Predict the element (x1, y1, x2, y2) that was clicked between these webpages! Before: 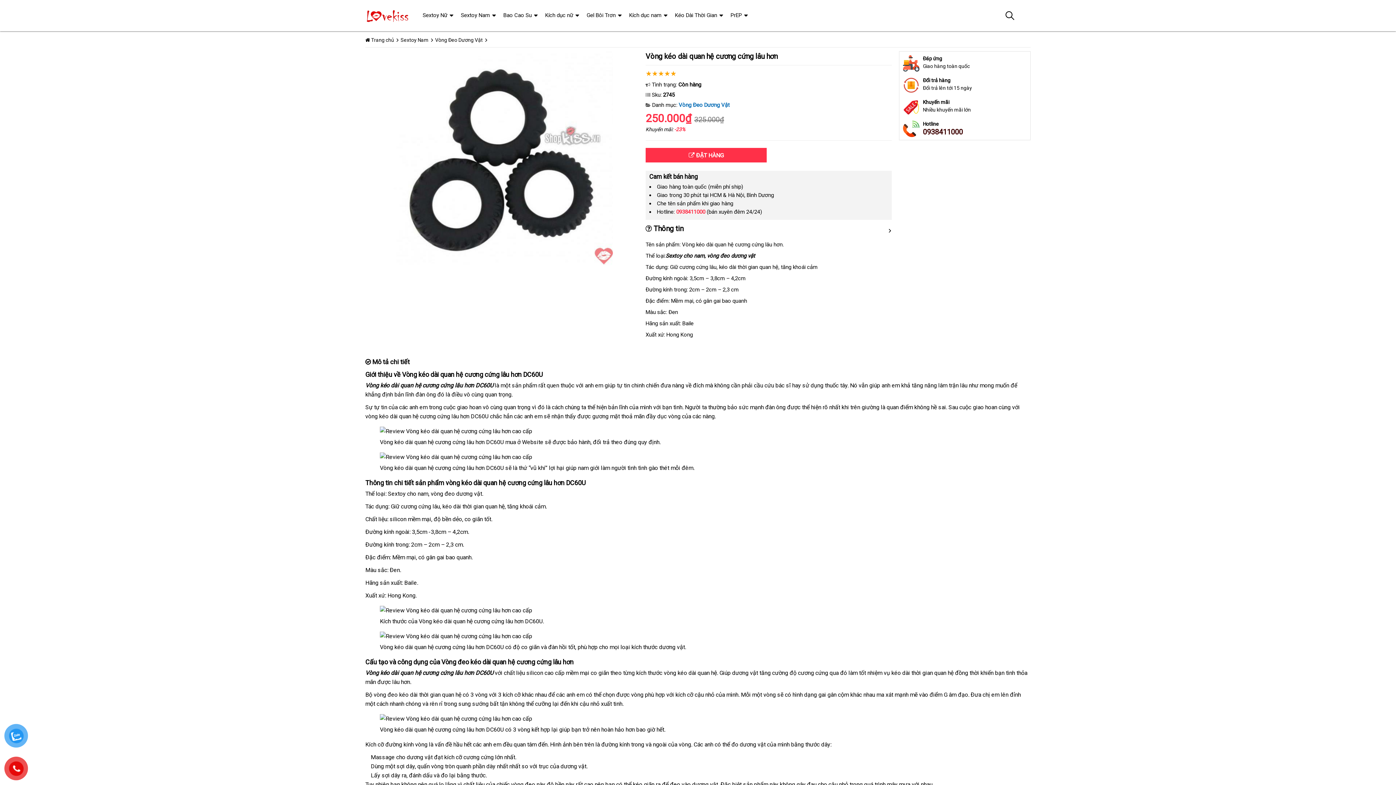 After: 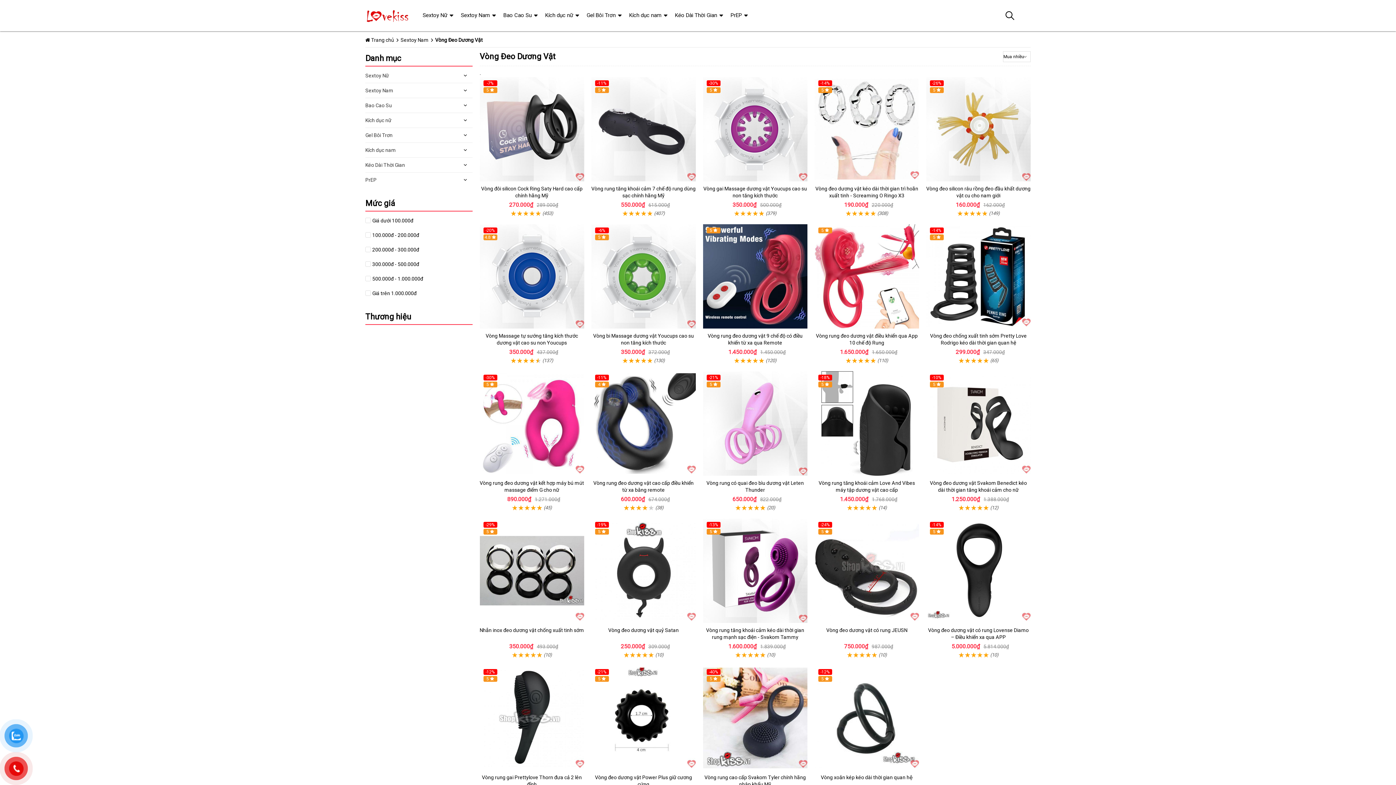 Action: bbox: (678, 101, 729, 108) label: Vòng Đeo Dương Vật